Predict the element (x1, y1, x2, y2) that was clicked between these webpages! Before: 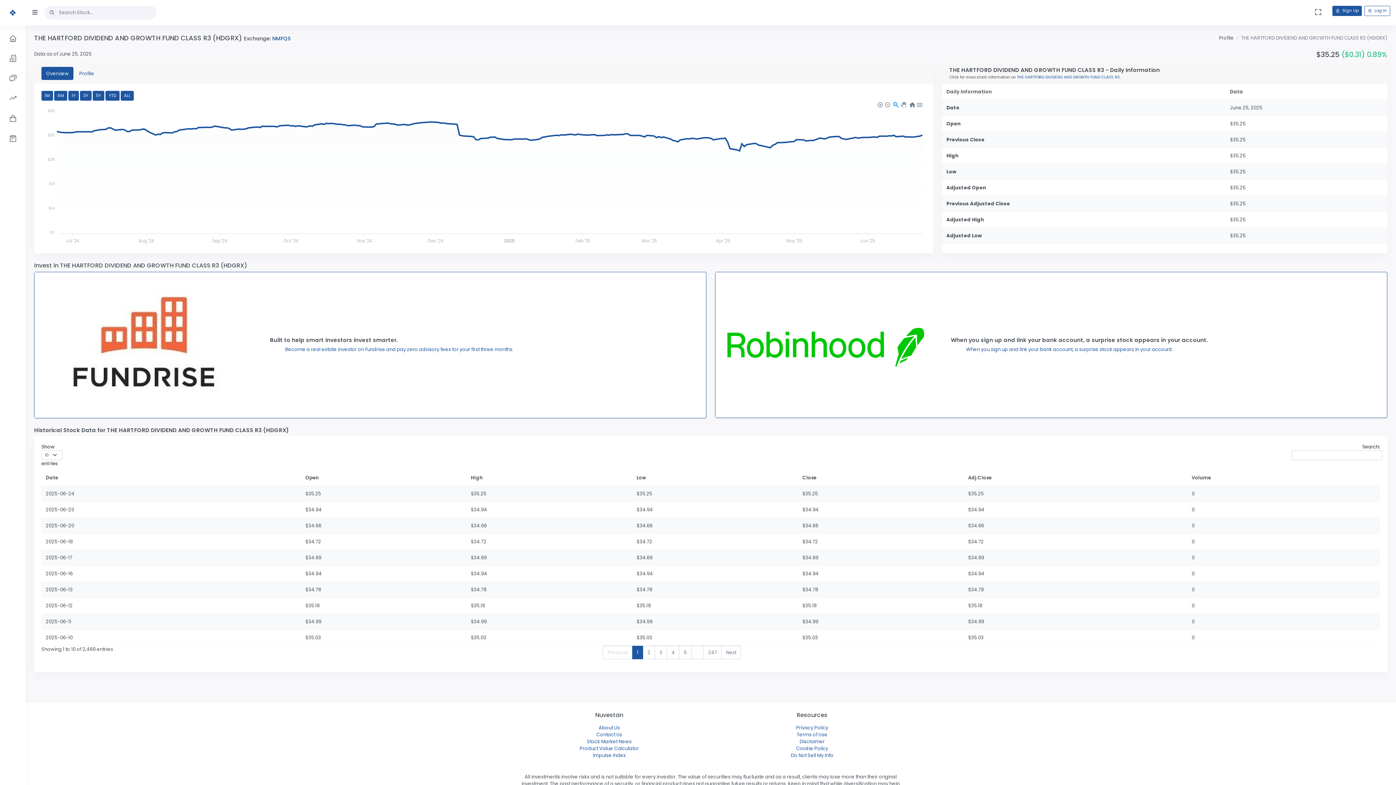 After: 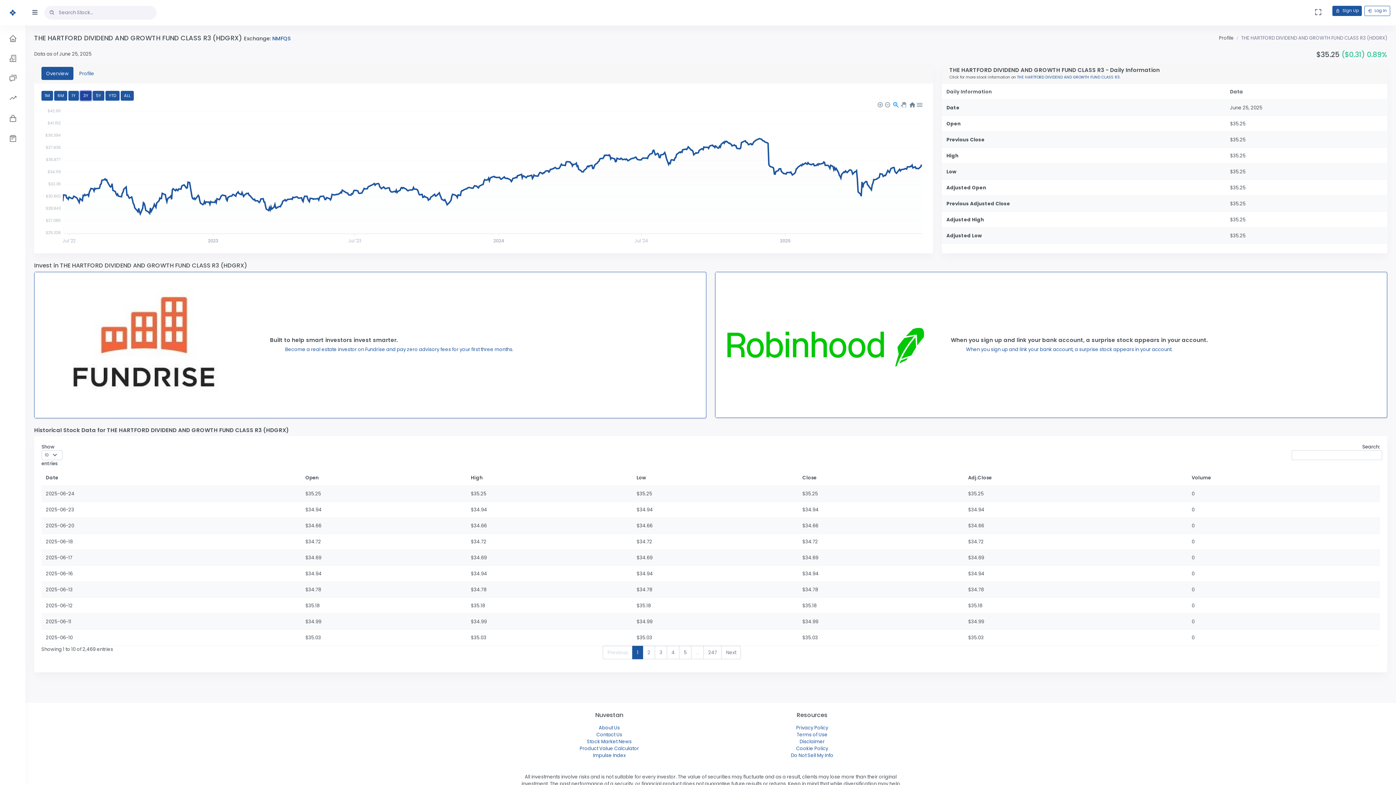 Action: label: 3Y bbox: (80, 90, 91, 100)